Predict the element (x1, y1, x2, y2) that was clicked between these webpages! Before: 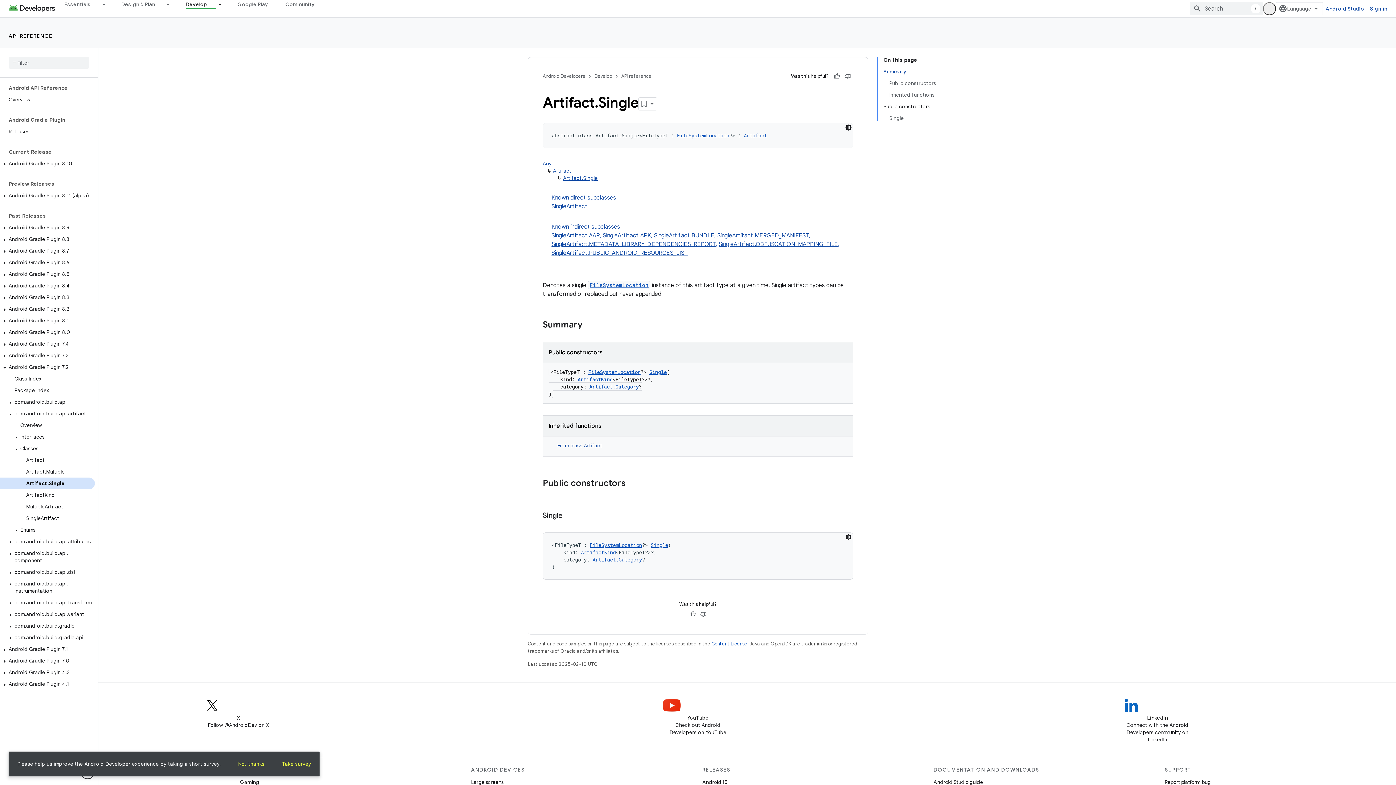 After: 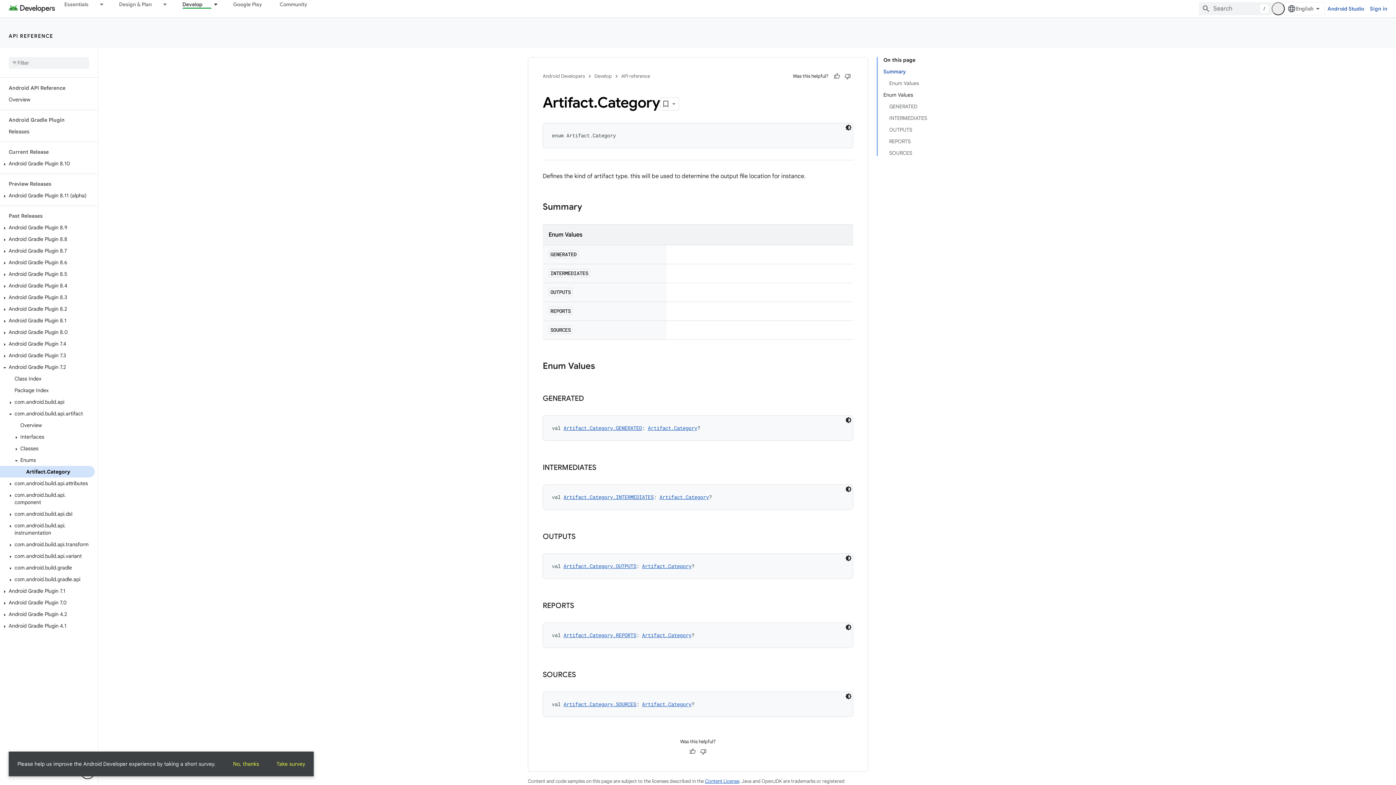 Action: bbox: (589, 383, 638, 390) label: Artifact.Category